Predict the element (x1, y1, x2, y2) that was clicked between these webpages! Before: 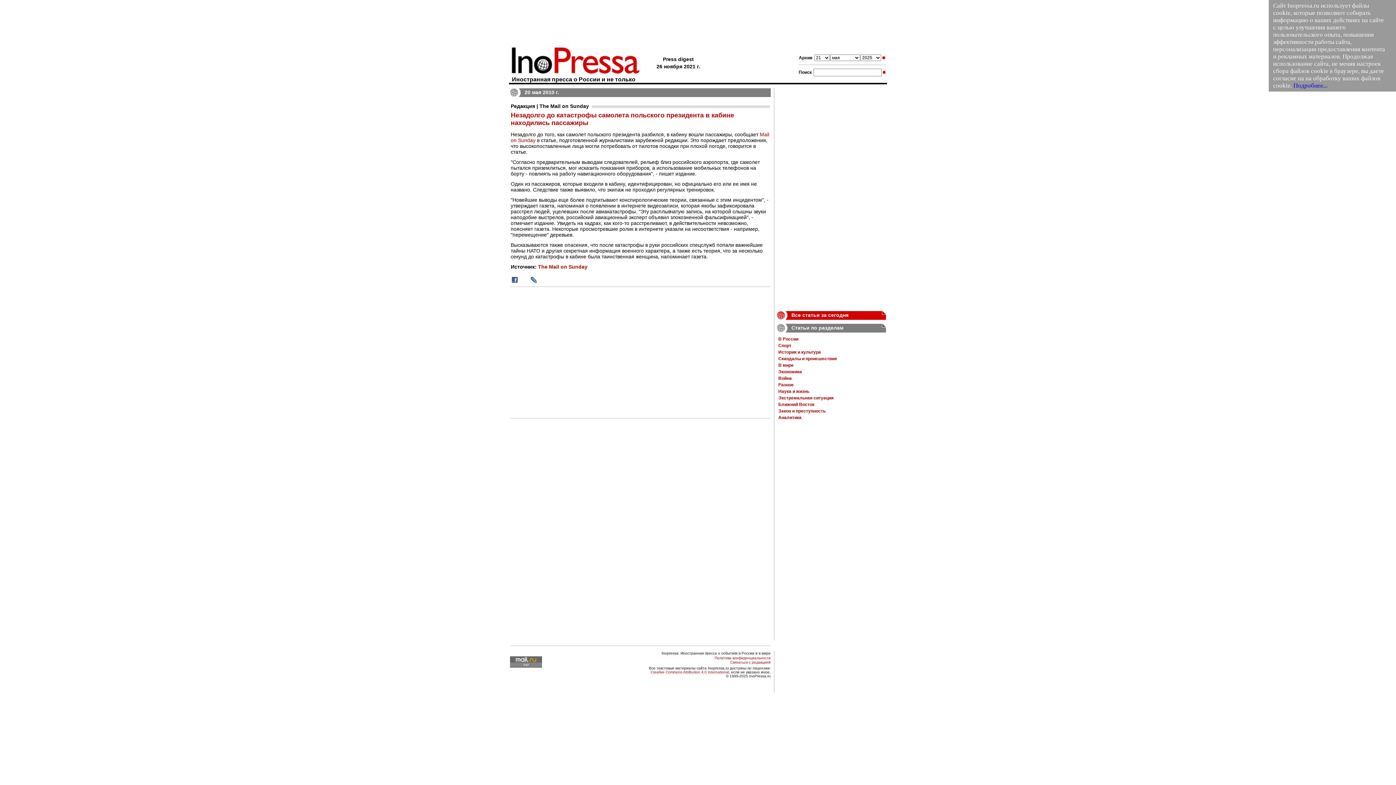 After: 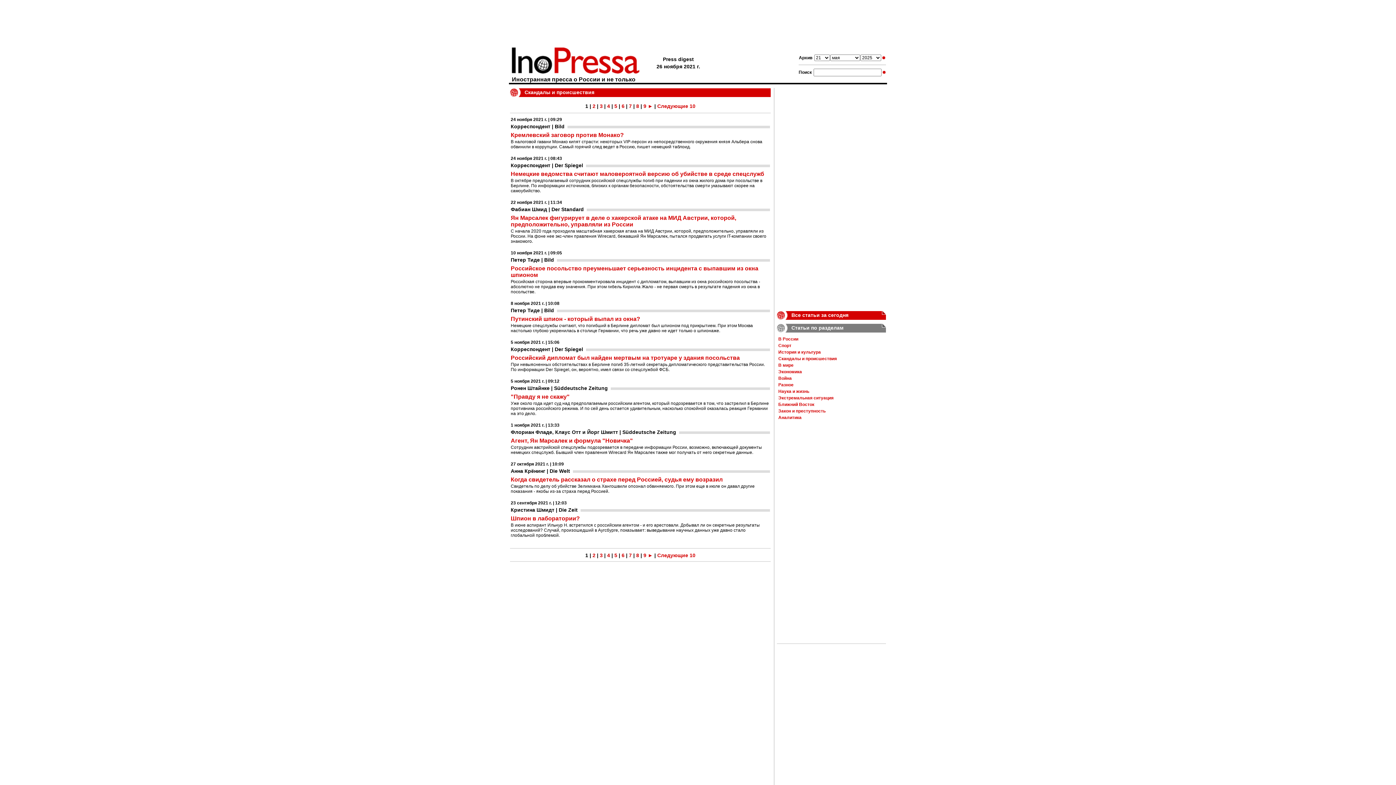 Action: label: Скандалы и происшествия bbox: (778, 356, 837, 361)